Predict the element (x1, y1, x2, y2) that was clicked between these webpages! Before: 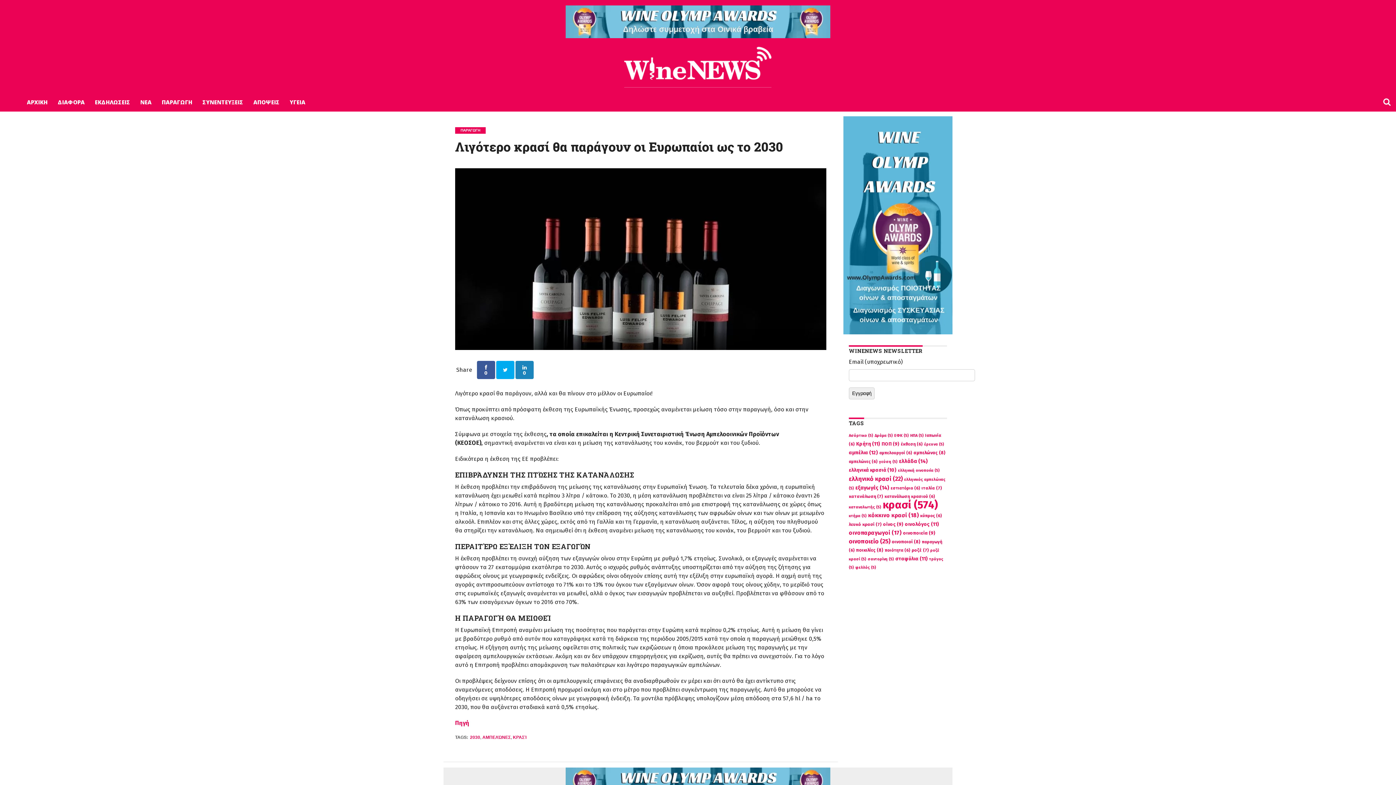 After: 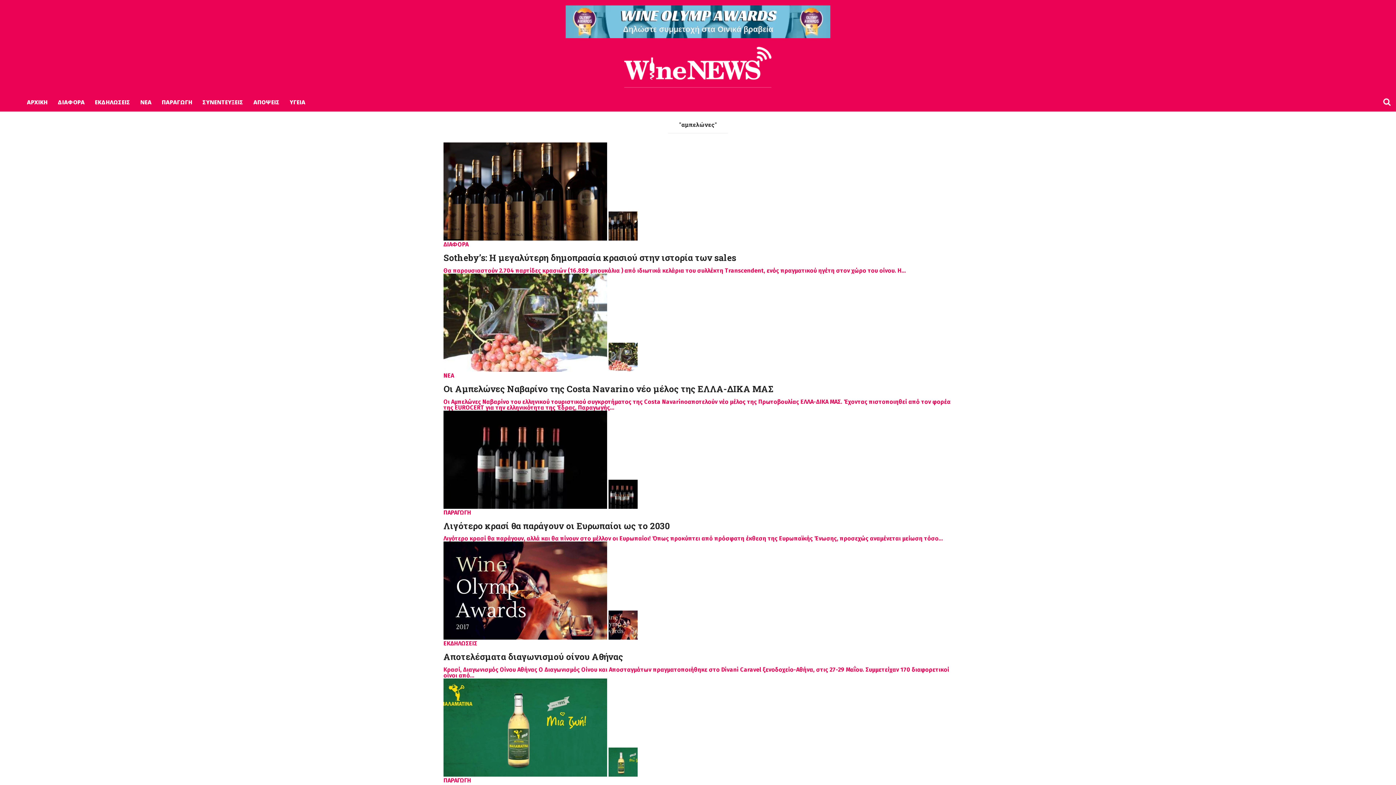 Action: bbox: (482, 735, 510, 740) label: ΑΜΠΕΛΏΝΕΣ